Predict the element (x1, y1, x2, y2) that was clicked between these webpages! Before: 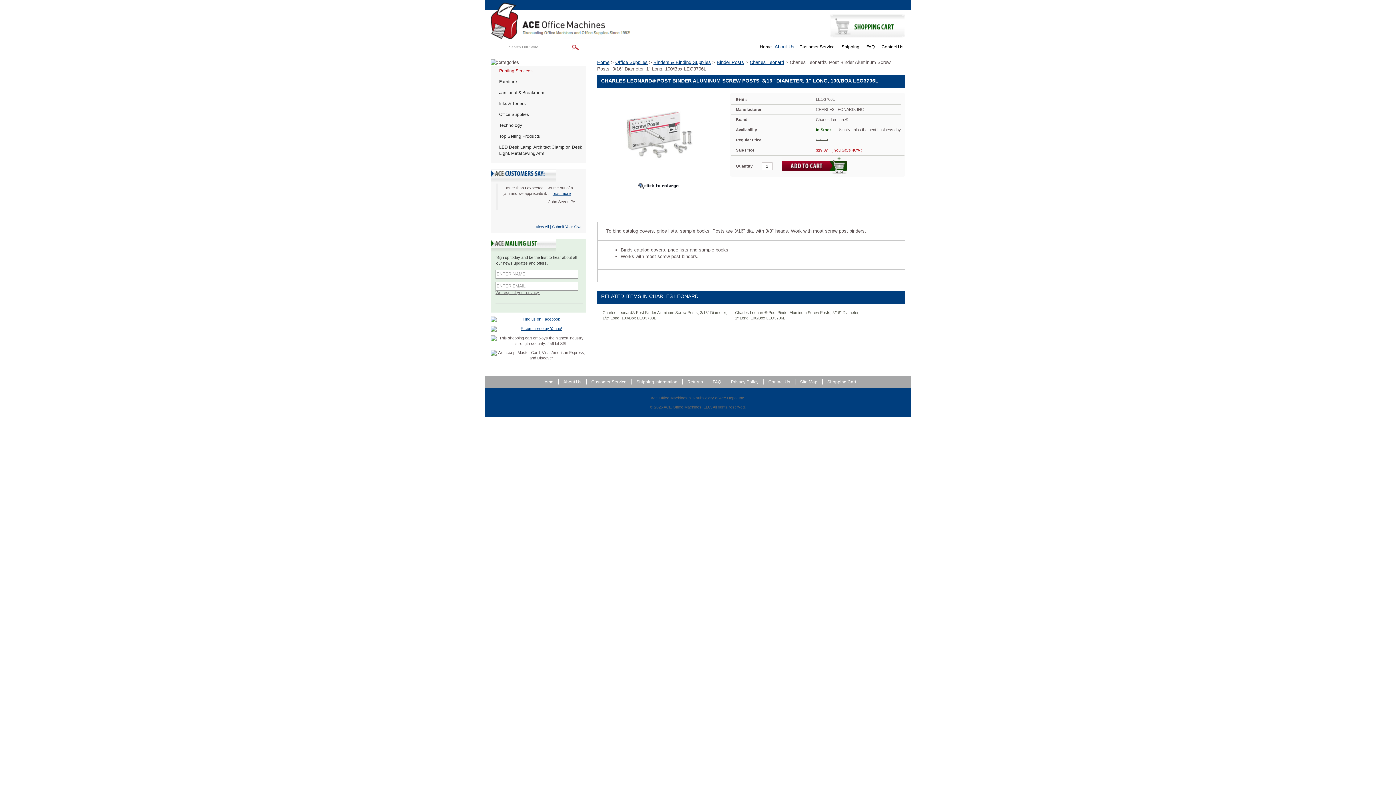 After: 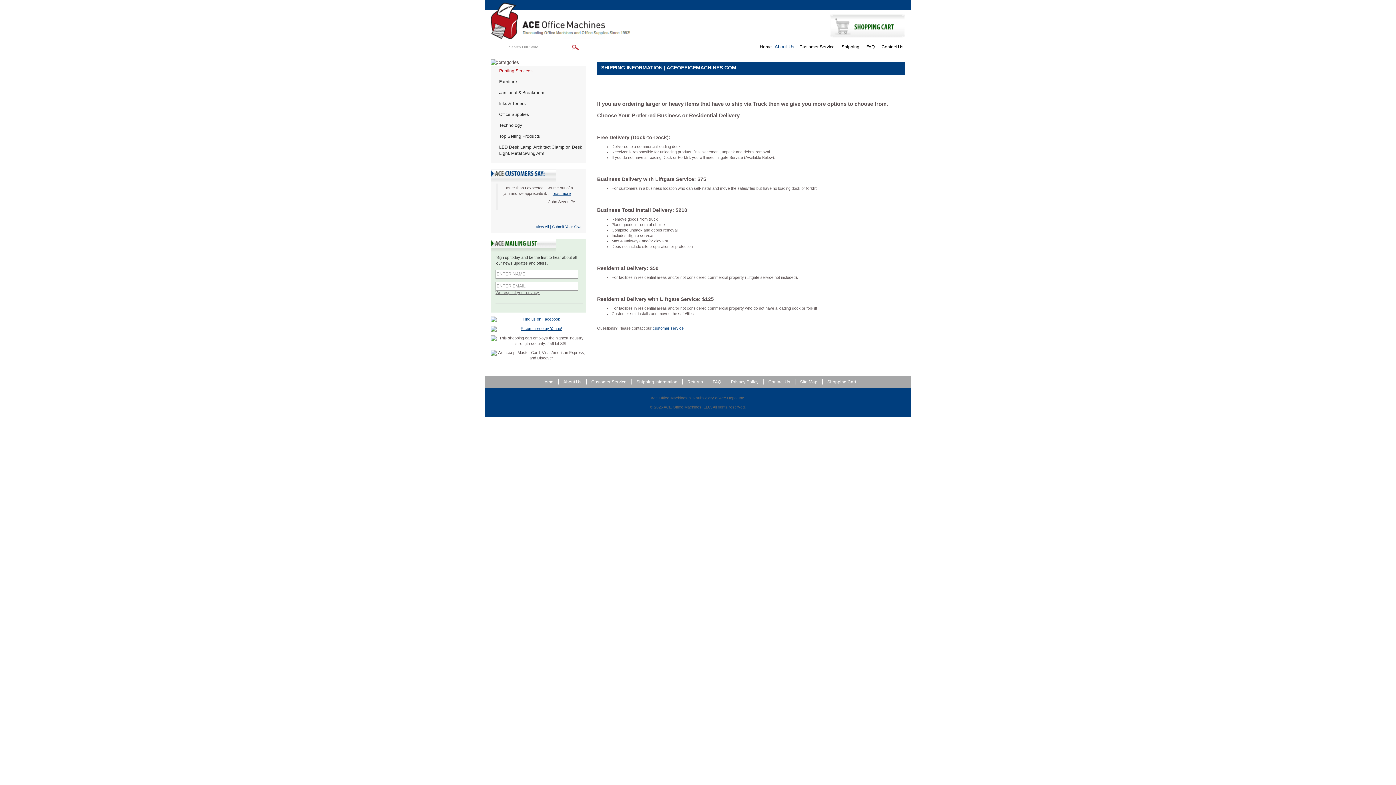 Action: bbox: (631, 377, 679, 386) label: Shipping Information